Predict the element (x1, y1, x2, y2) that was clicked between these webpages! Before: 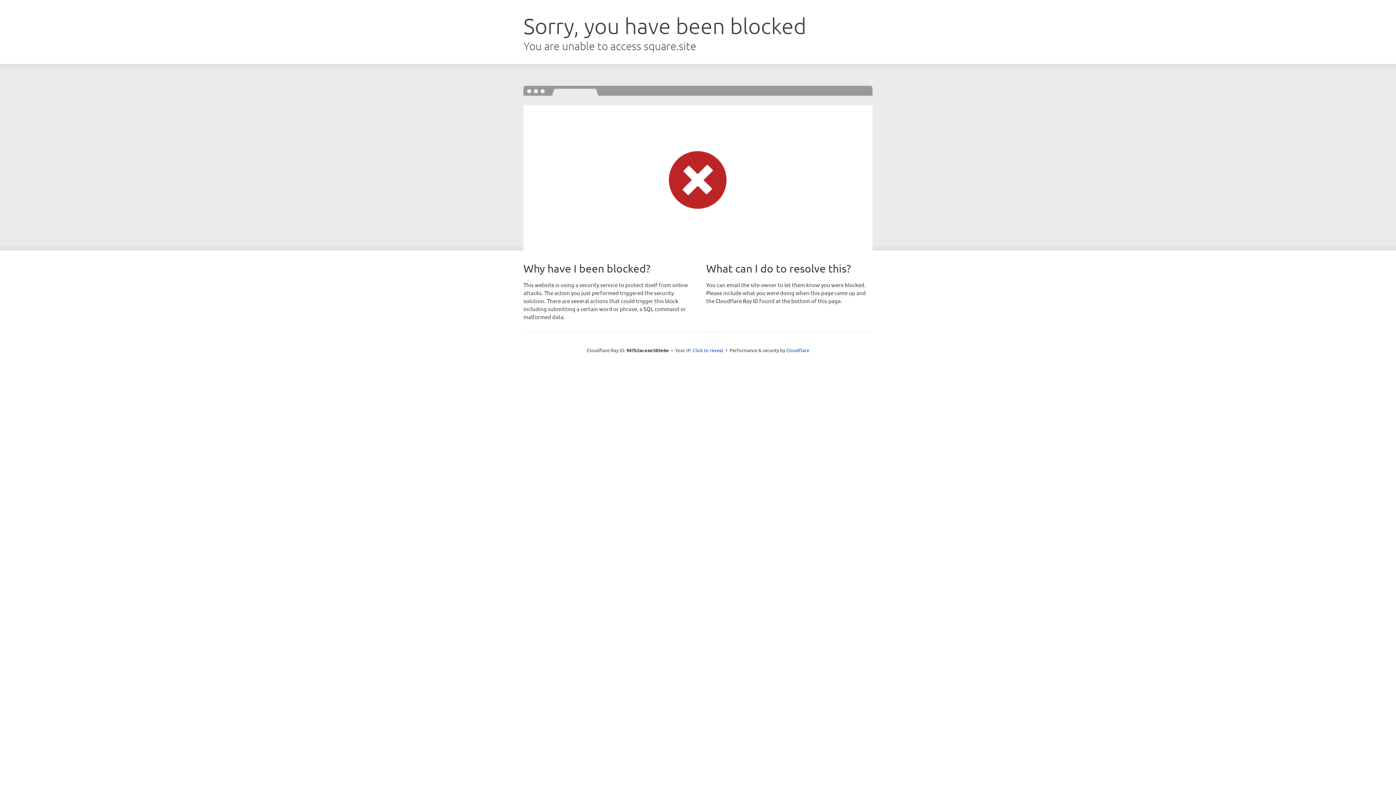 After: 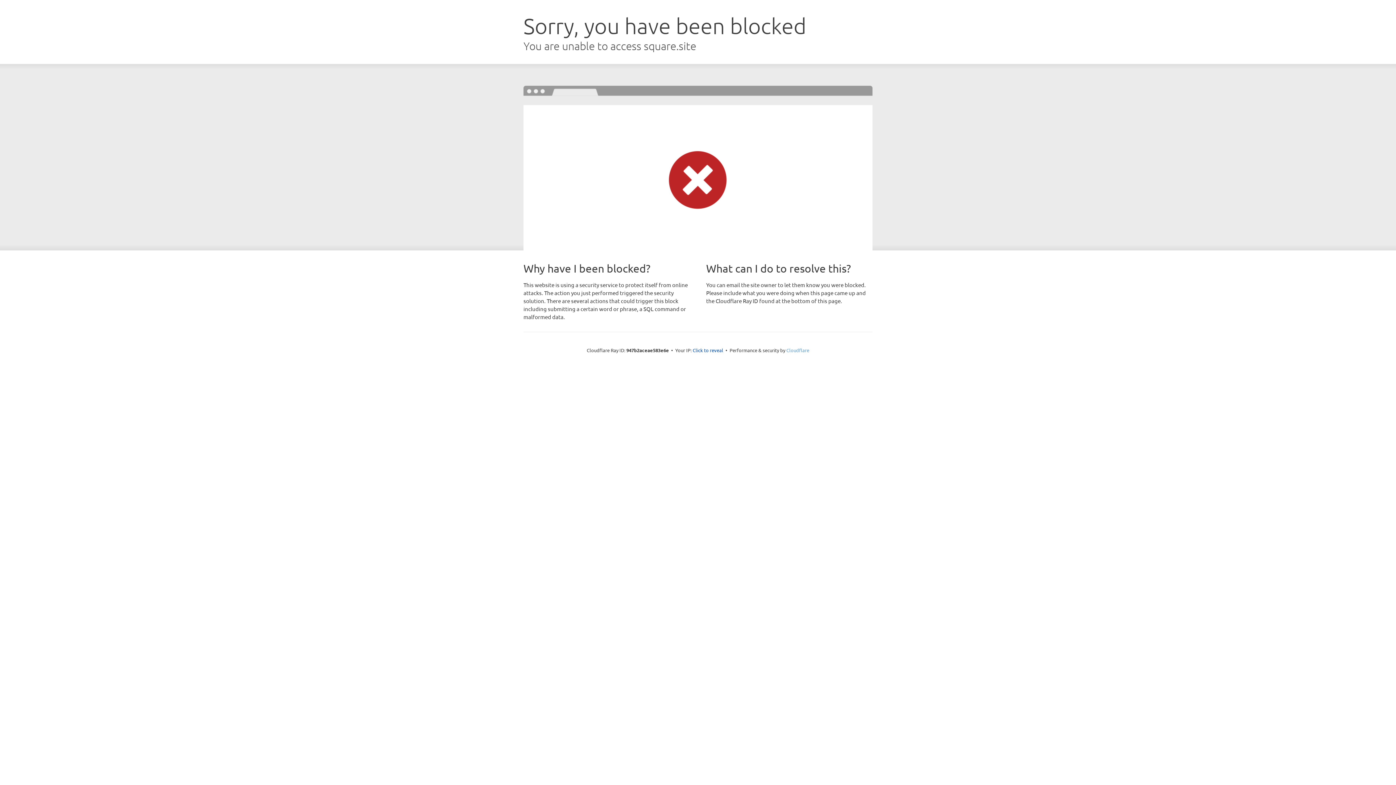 Action: label: Cloudflare bbox: (786, 347, 809, 353)